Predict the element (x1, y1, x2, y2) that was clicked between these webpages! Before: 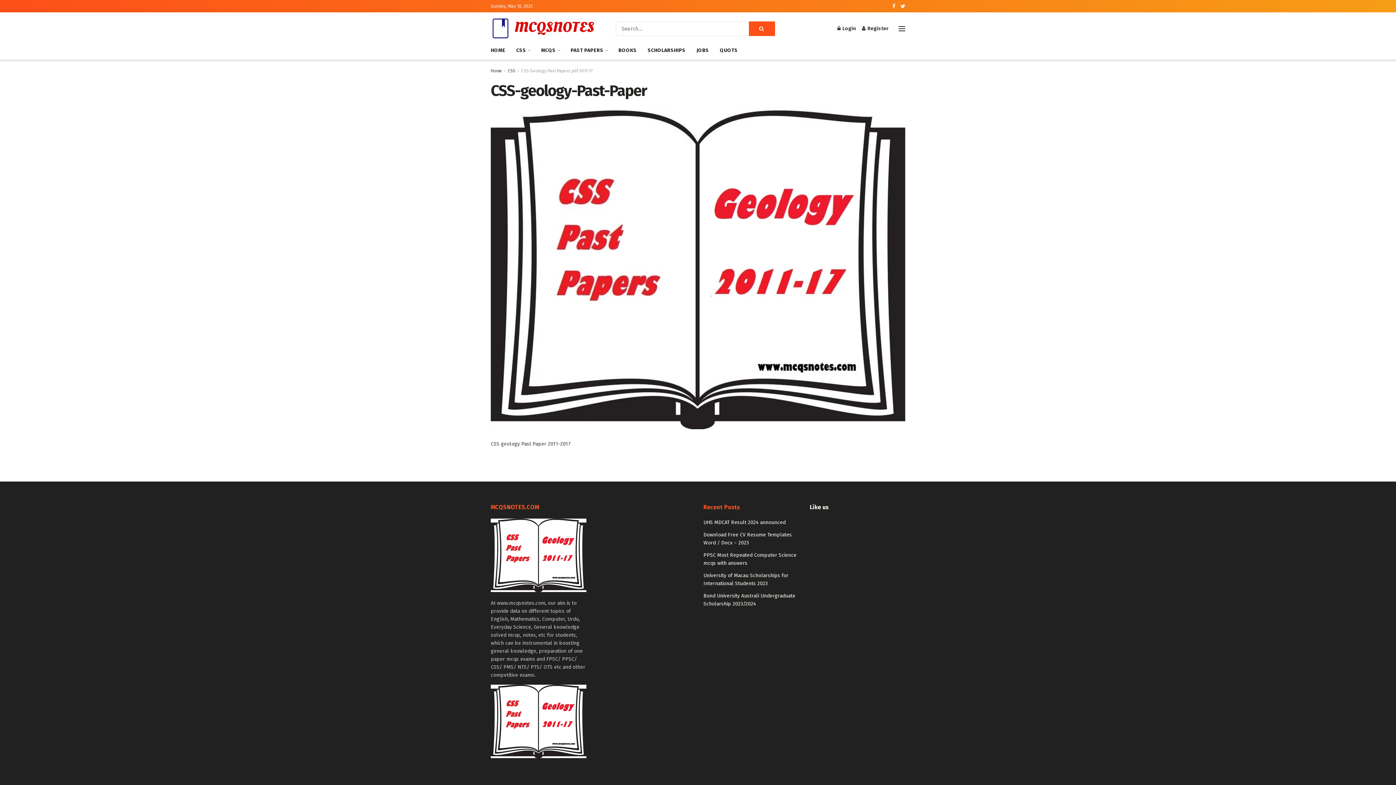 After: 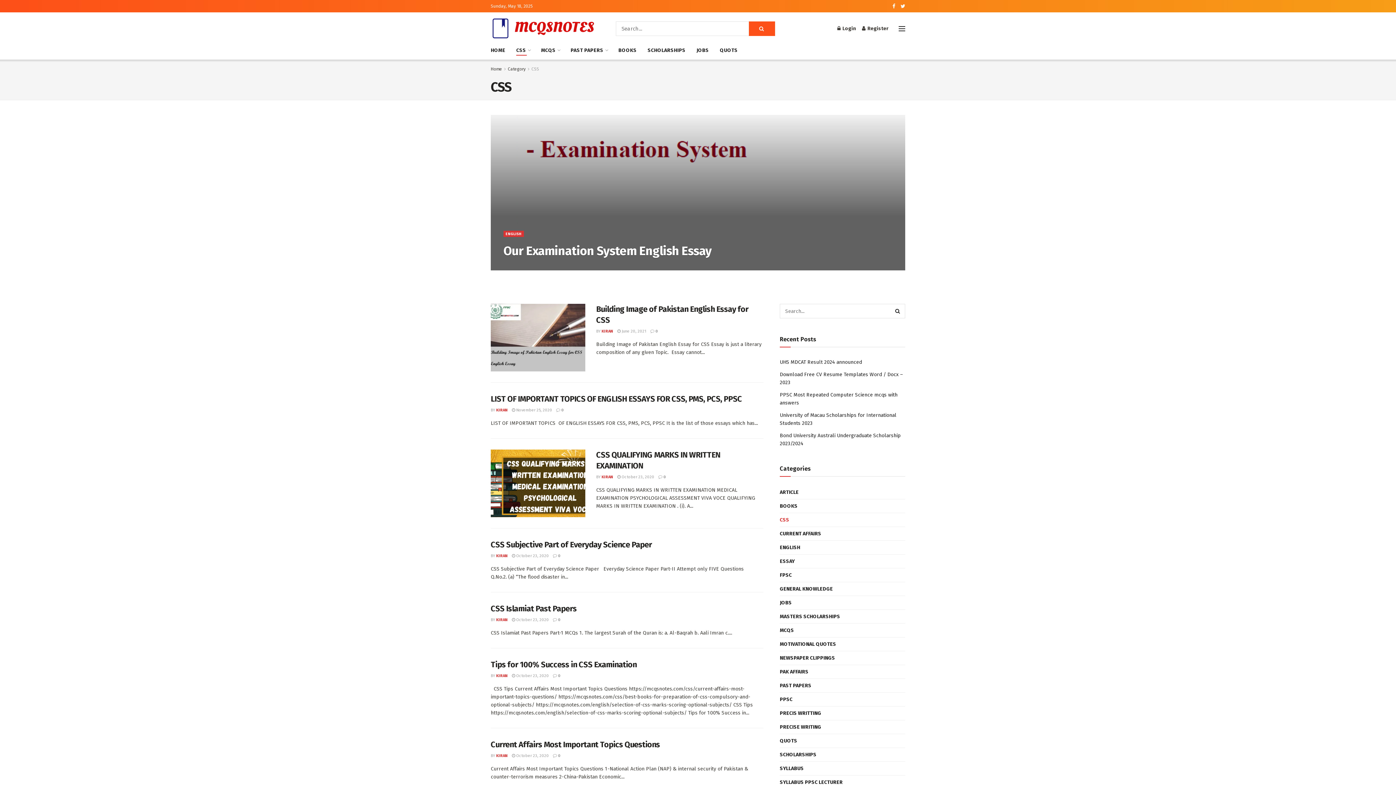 Action: label: CSS bbox: (516, 45, 530, 55)